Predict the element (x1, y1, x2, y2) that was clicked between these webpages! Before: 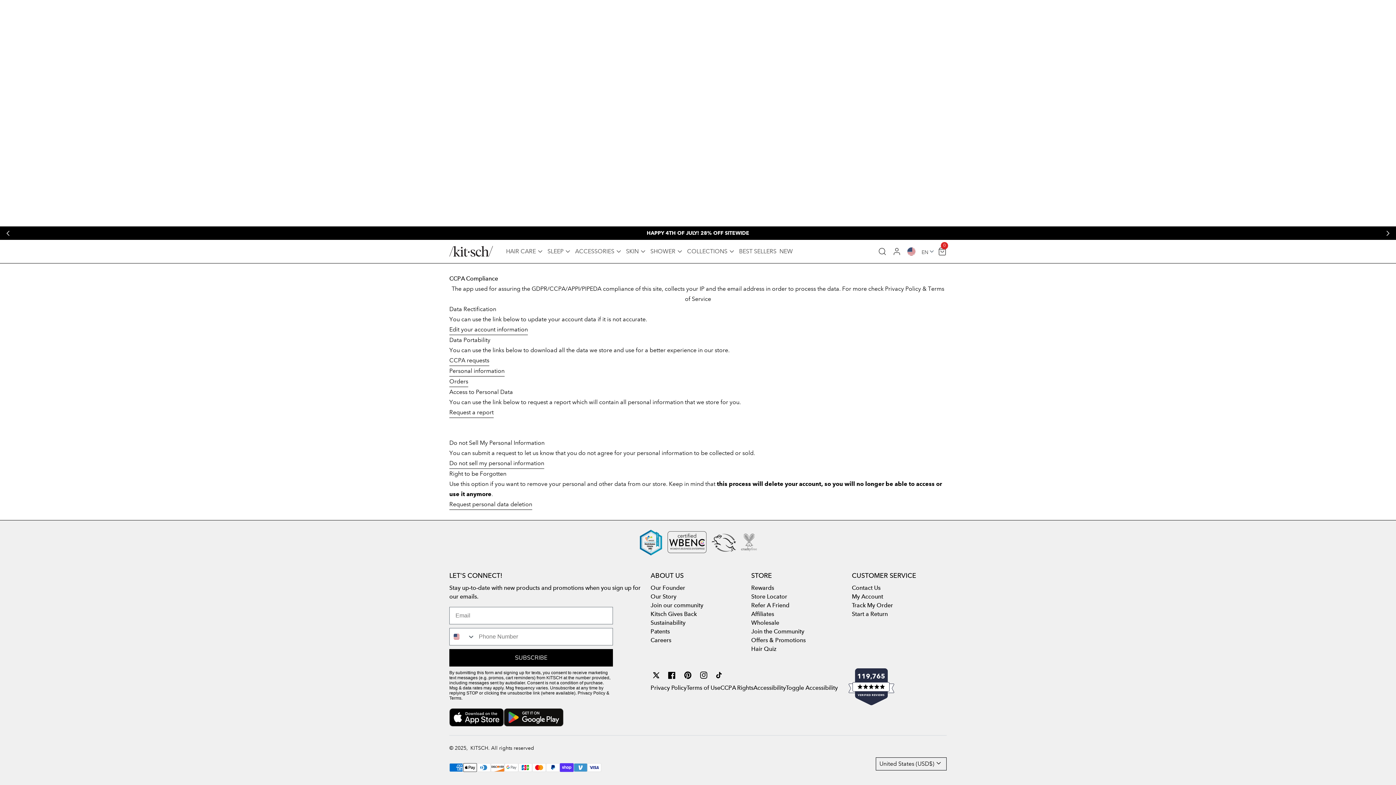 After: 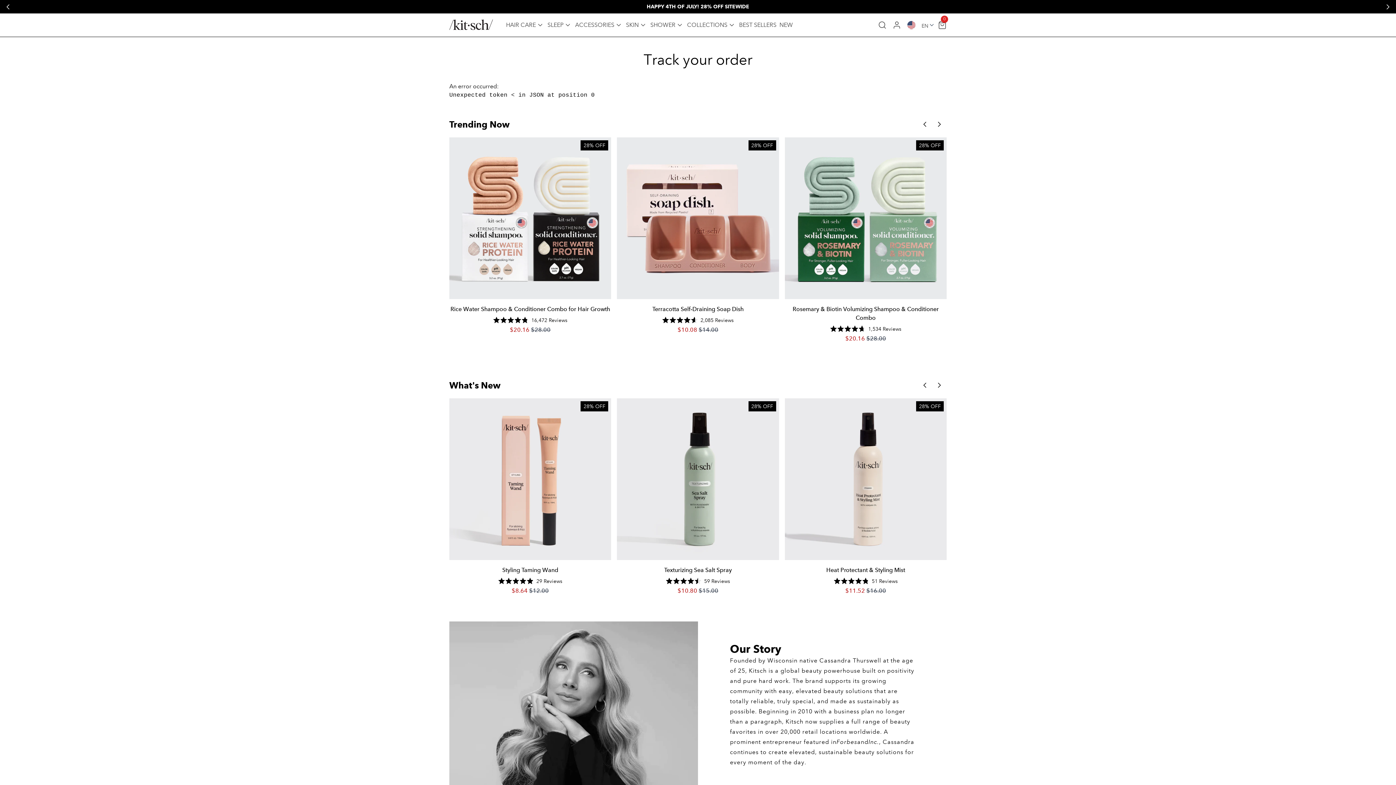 Action: label: Track My Order bbox: (852, 602, 893, 609)